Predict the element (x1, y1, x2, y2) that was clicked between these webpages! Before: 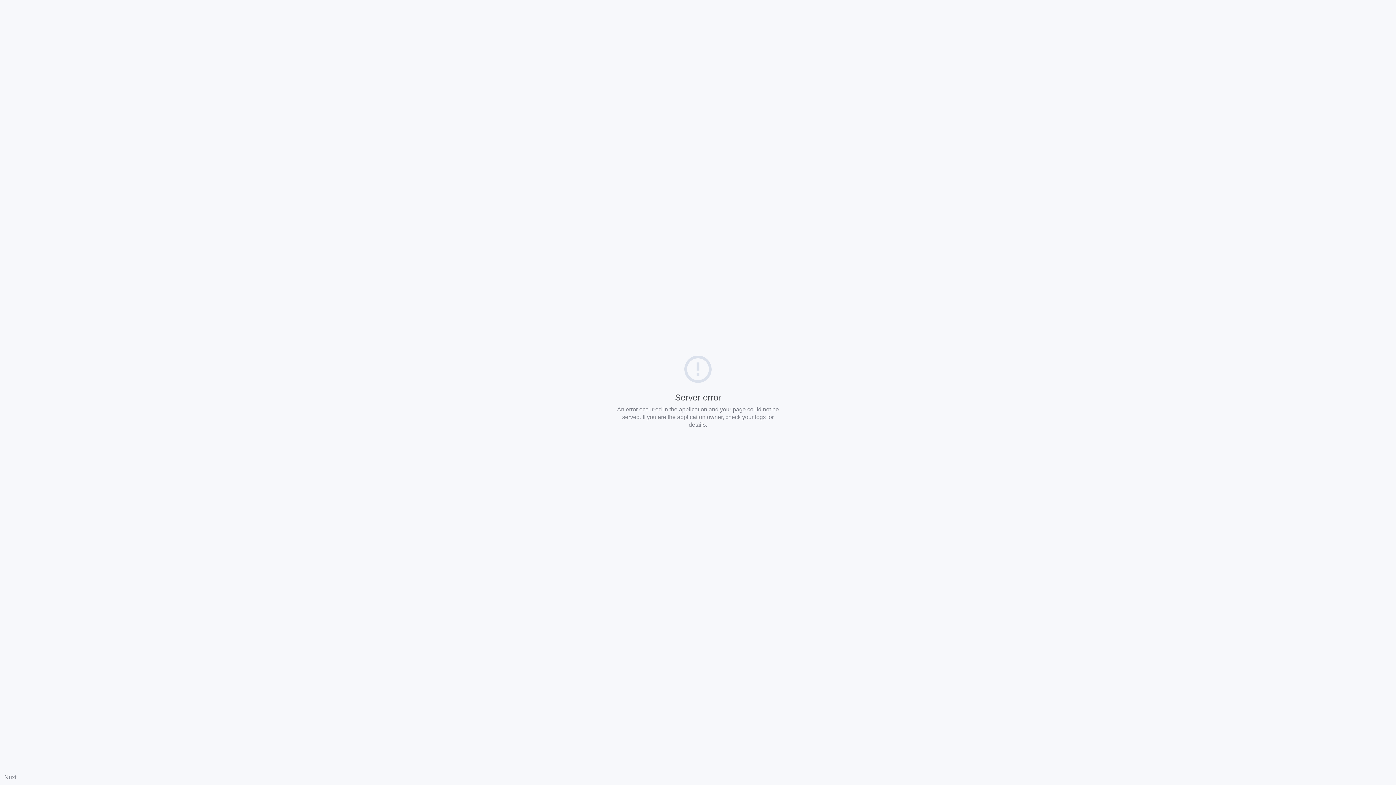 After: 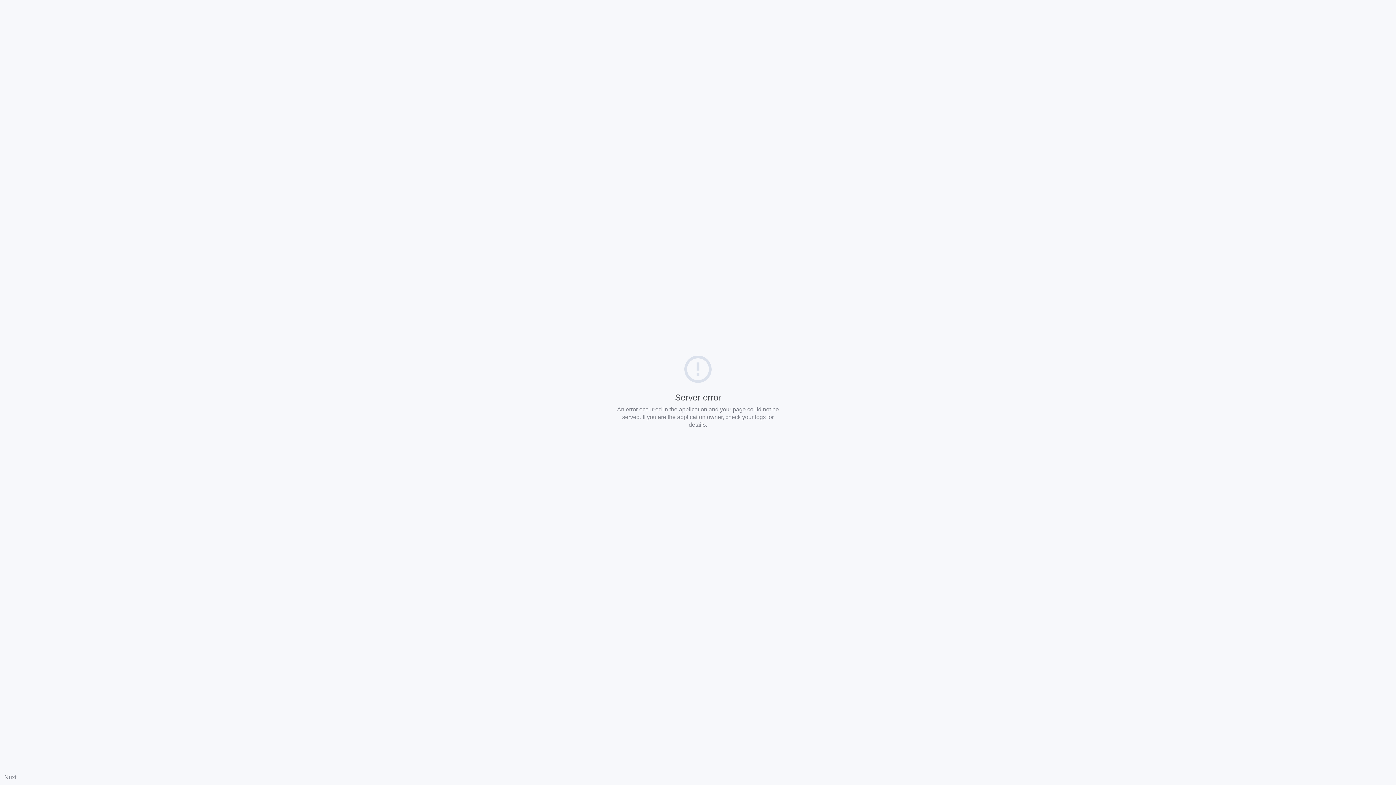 Action: label: Nuxt bbox: (4, 774, 16, 780)